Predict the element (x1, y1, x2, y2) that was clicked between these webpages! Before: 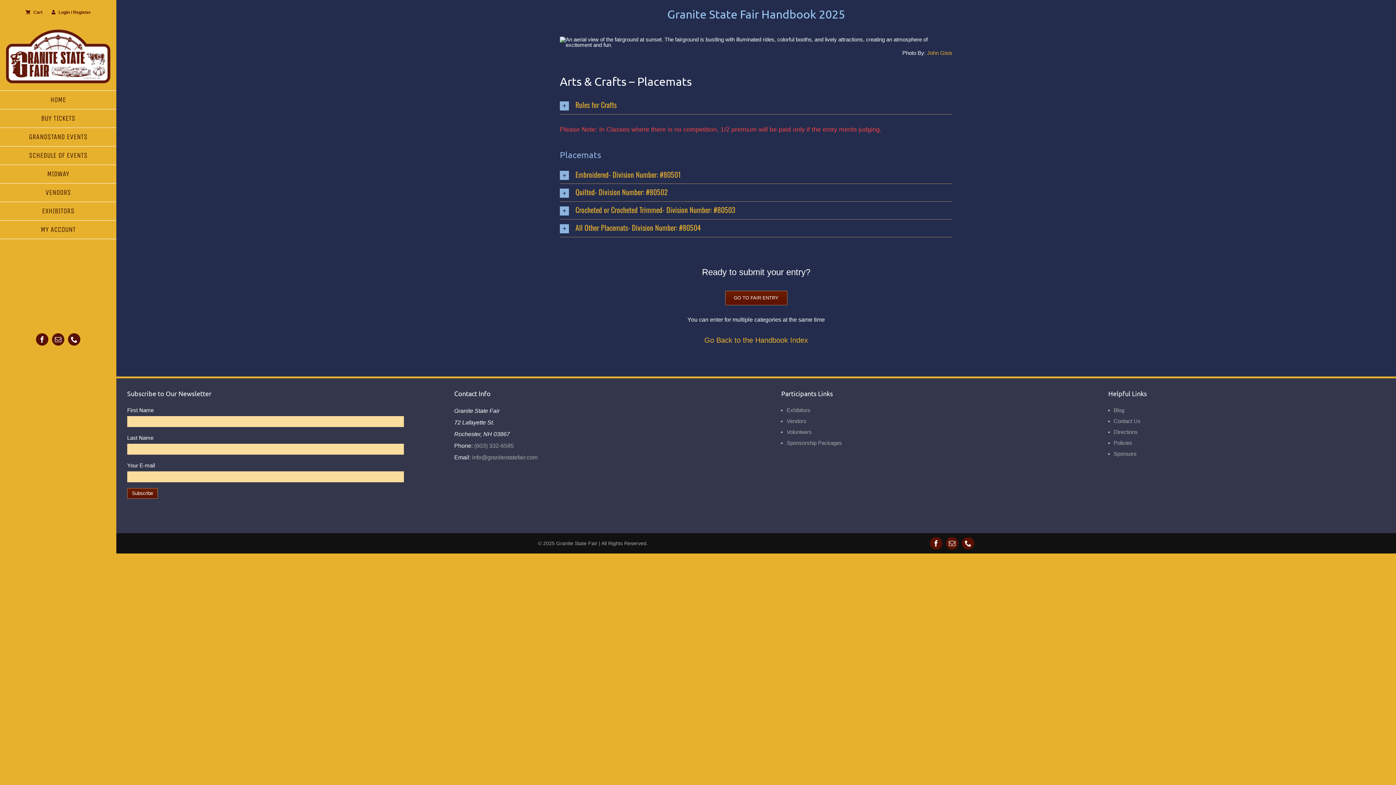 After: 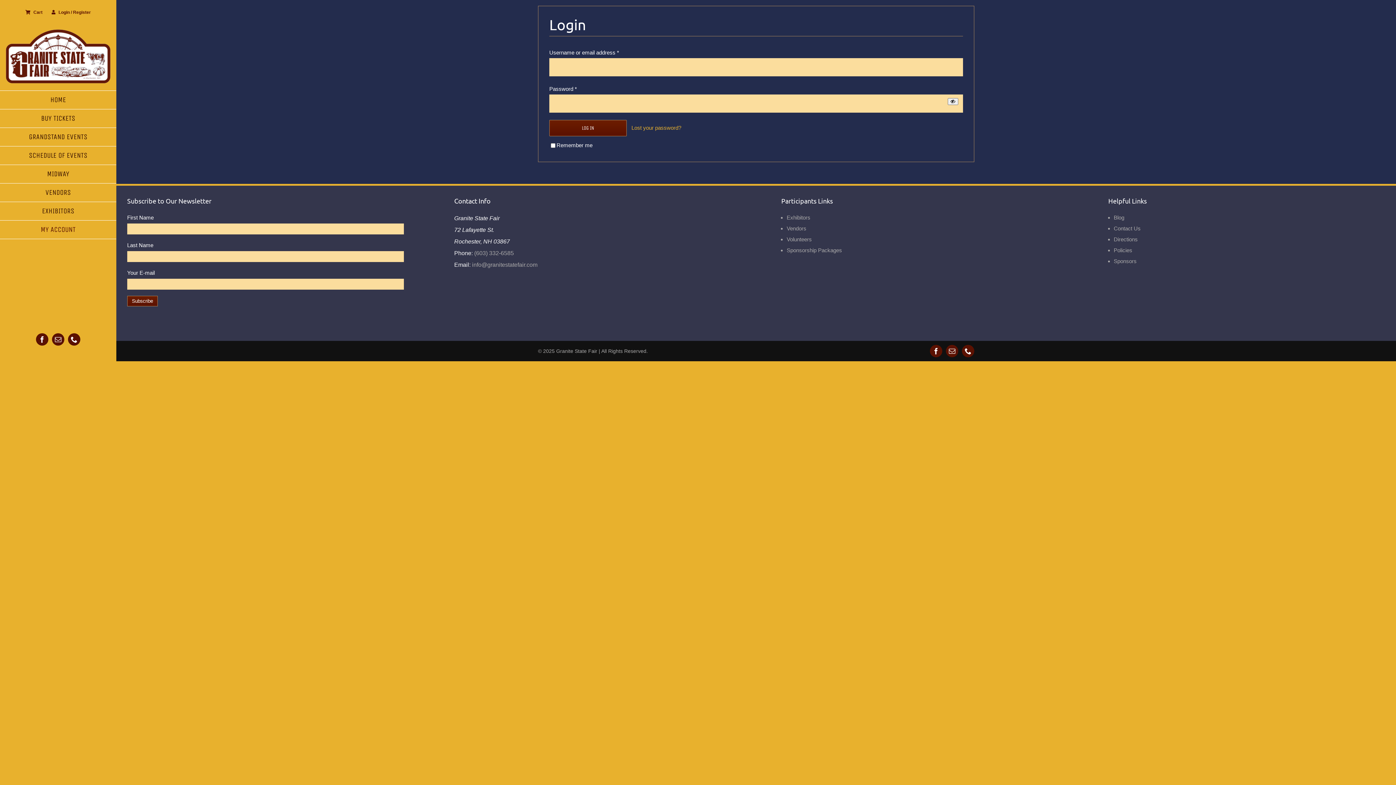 Action: bbox: (0, 220, 116, 239) label: MY ACCOUNT